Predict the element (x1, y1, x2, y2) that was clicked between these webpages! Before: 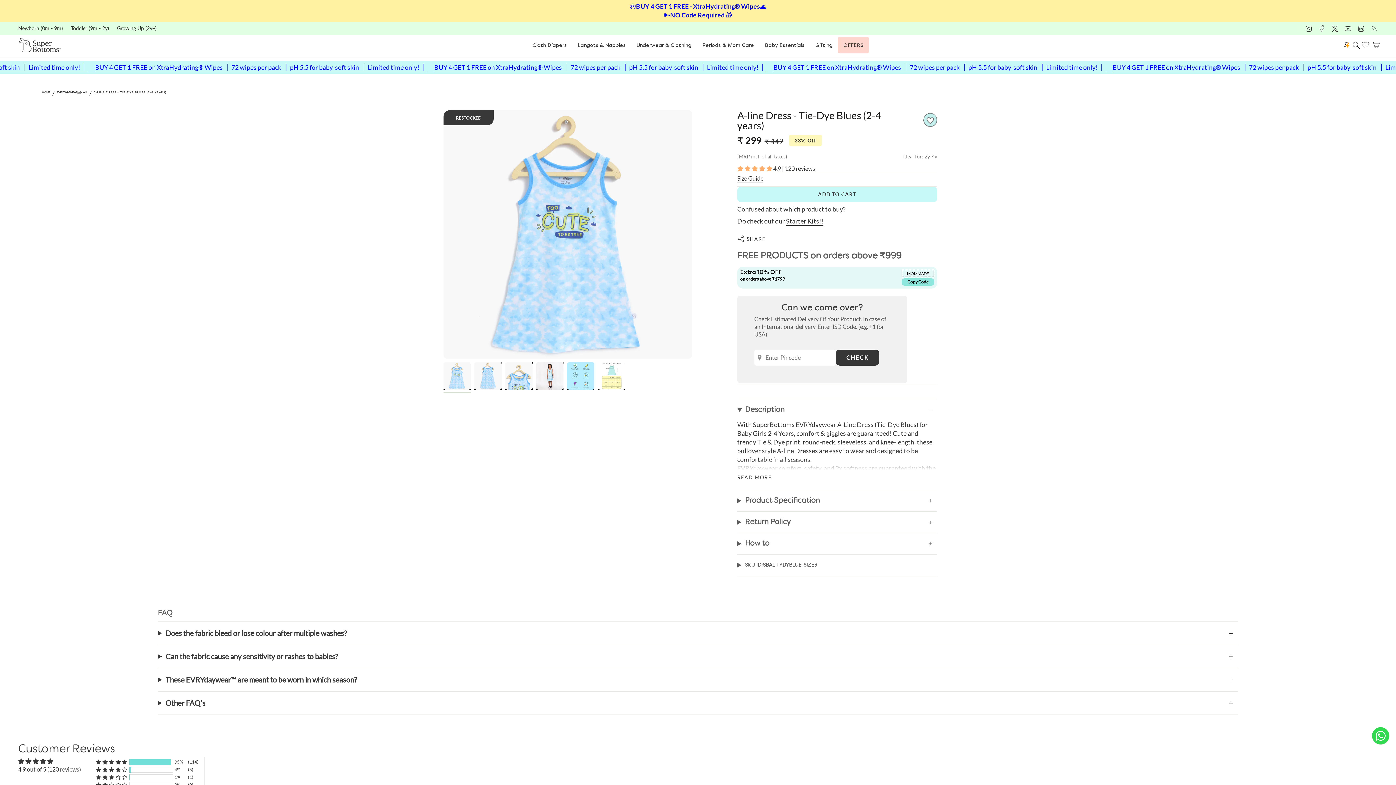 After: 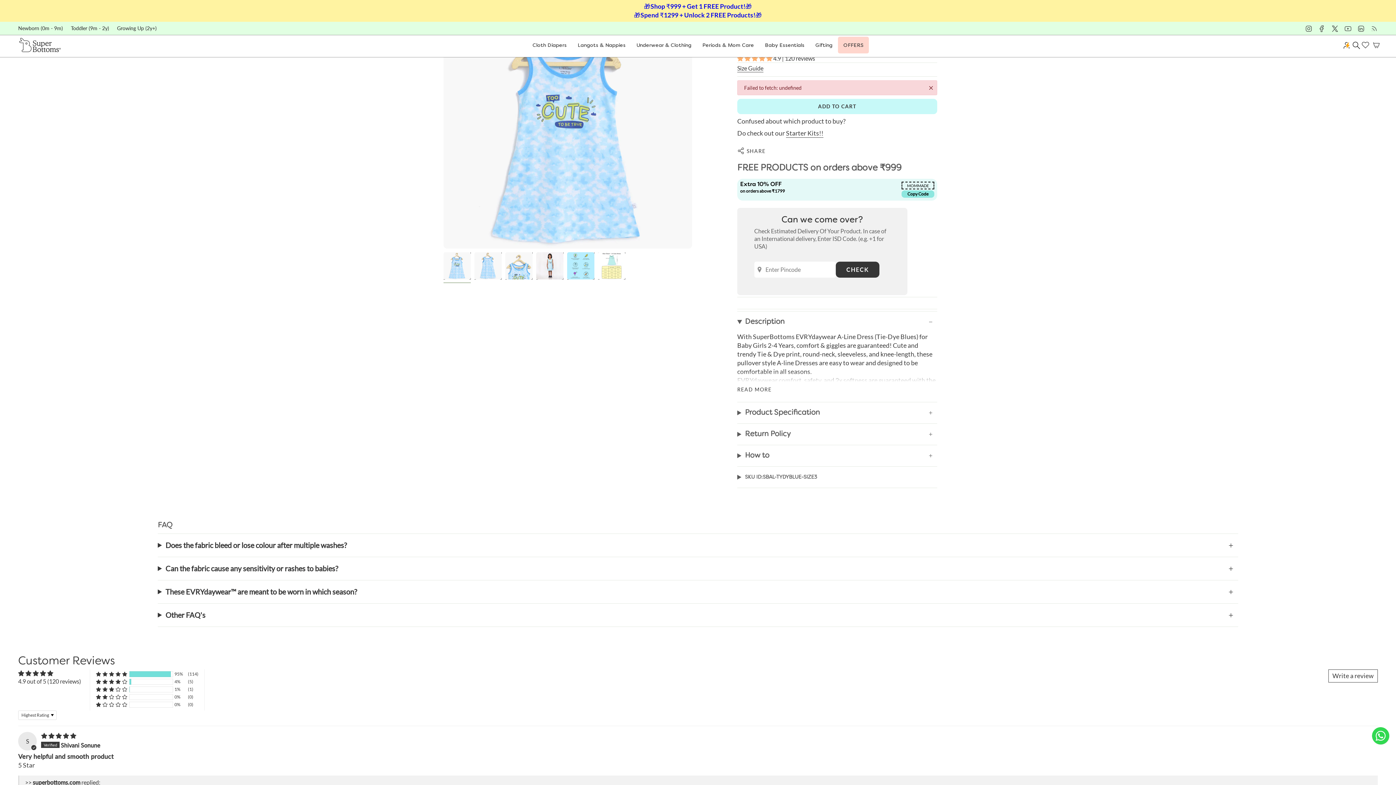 Action: bbox: (737, 187, 937, 202) label: ADD TO CART
 